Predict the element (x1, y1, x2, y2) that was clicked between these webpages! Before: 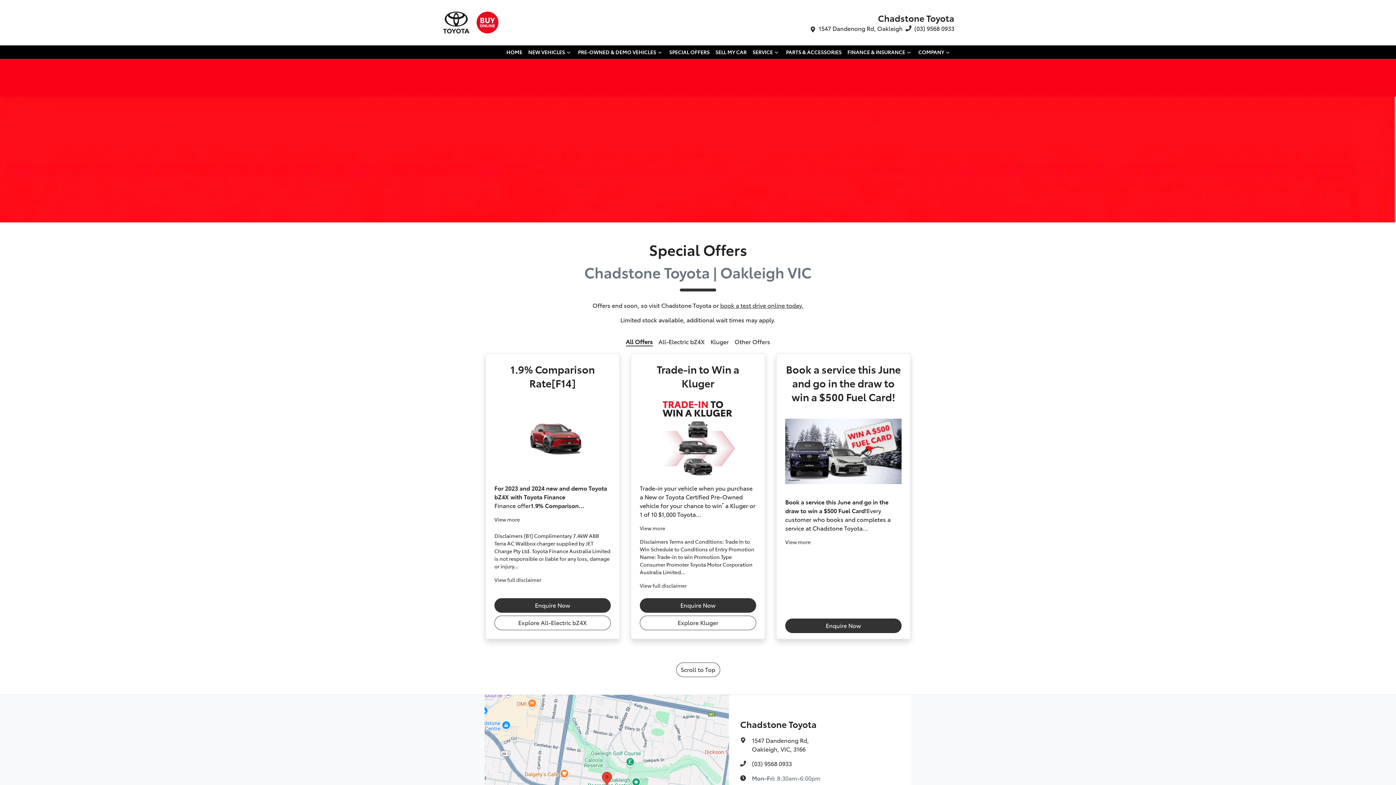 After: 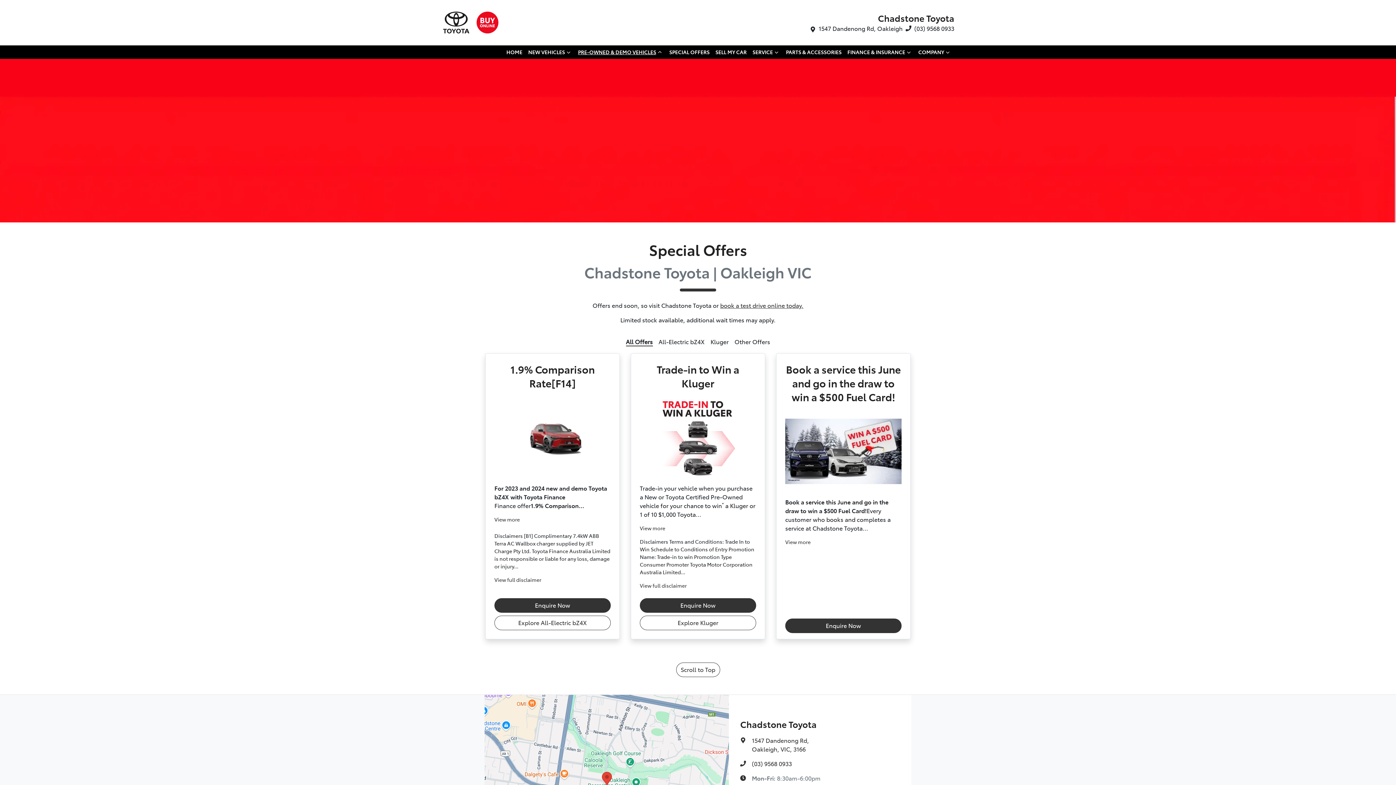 Action: label: PRE-OWNED & DEMO VEHICLES bbox: (575, 45, 666, 58)